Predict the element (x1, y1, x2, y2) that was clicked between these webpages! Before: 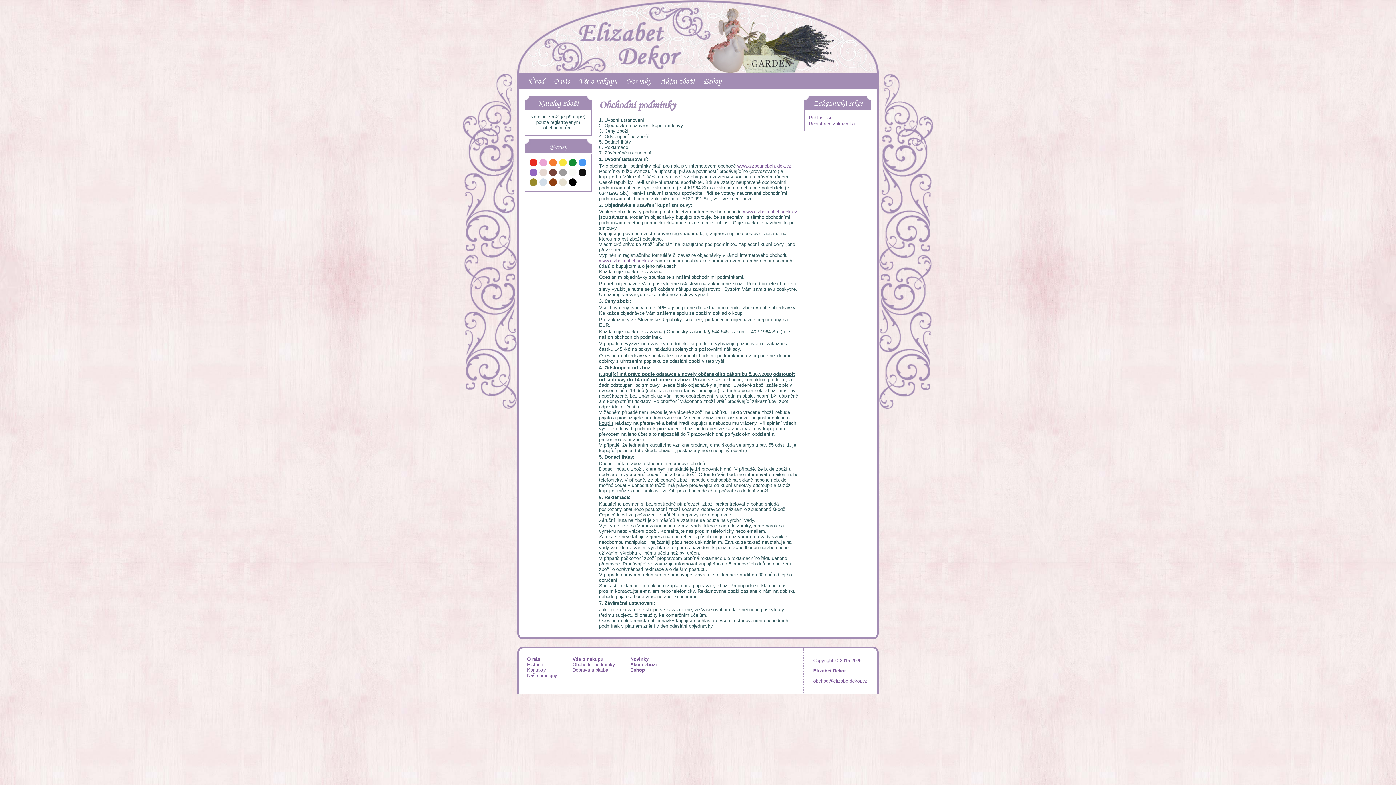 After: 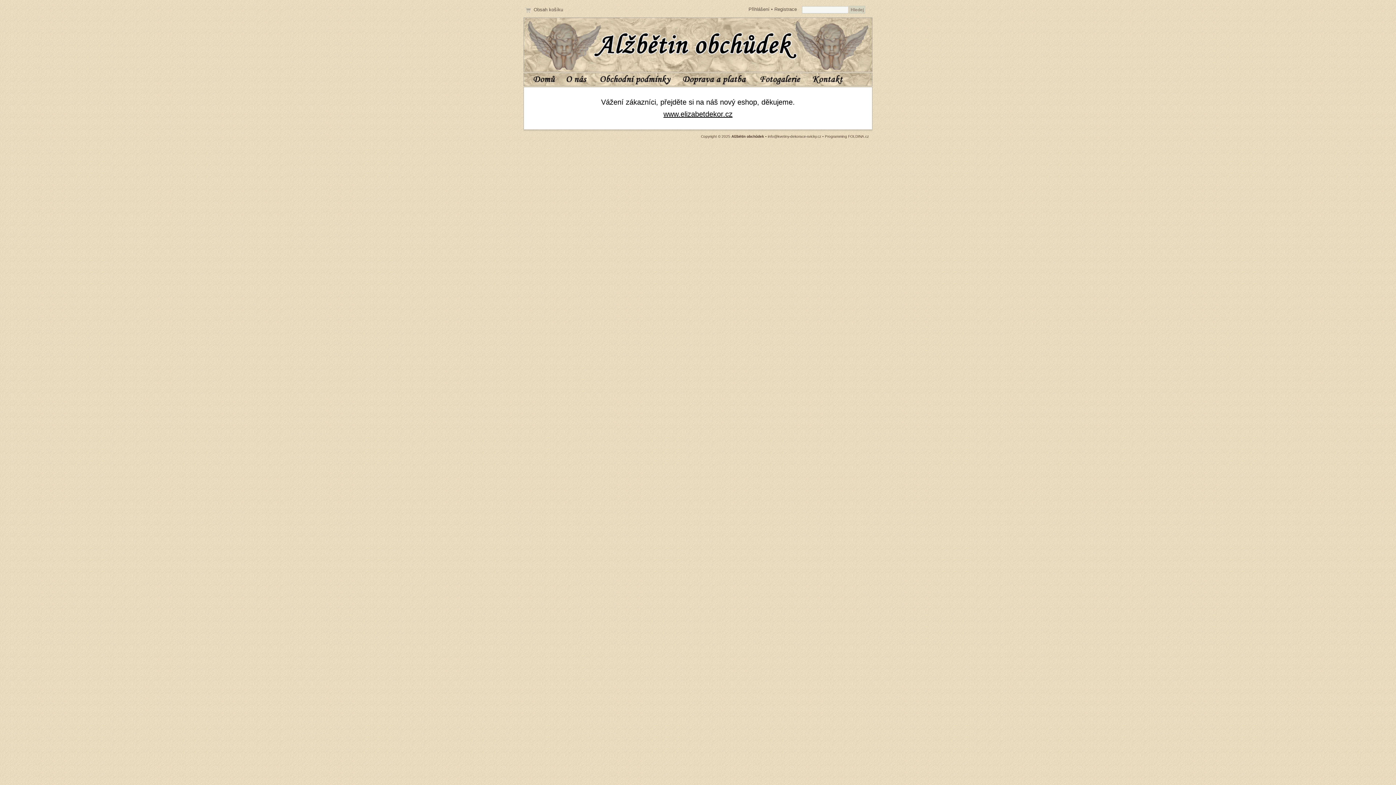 Action: label: www.alzbetinobchudek.cz bbox: (737, 163, 791, 168)